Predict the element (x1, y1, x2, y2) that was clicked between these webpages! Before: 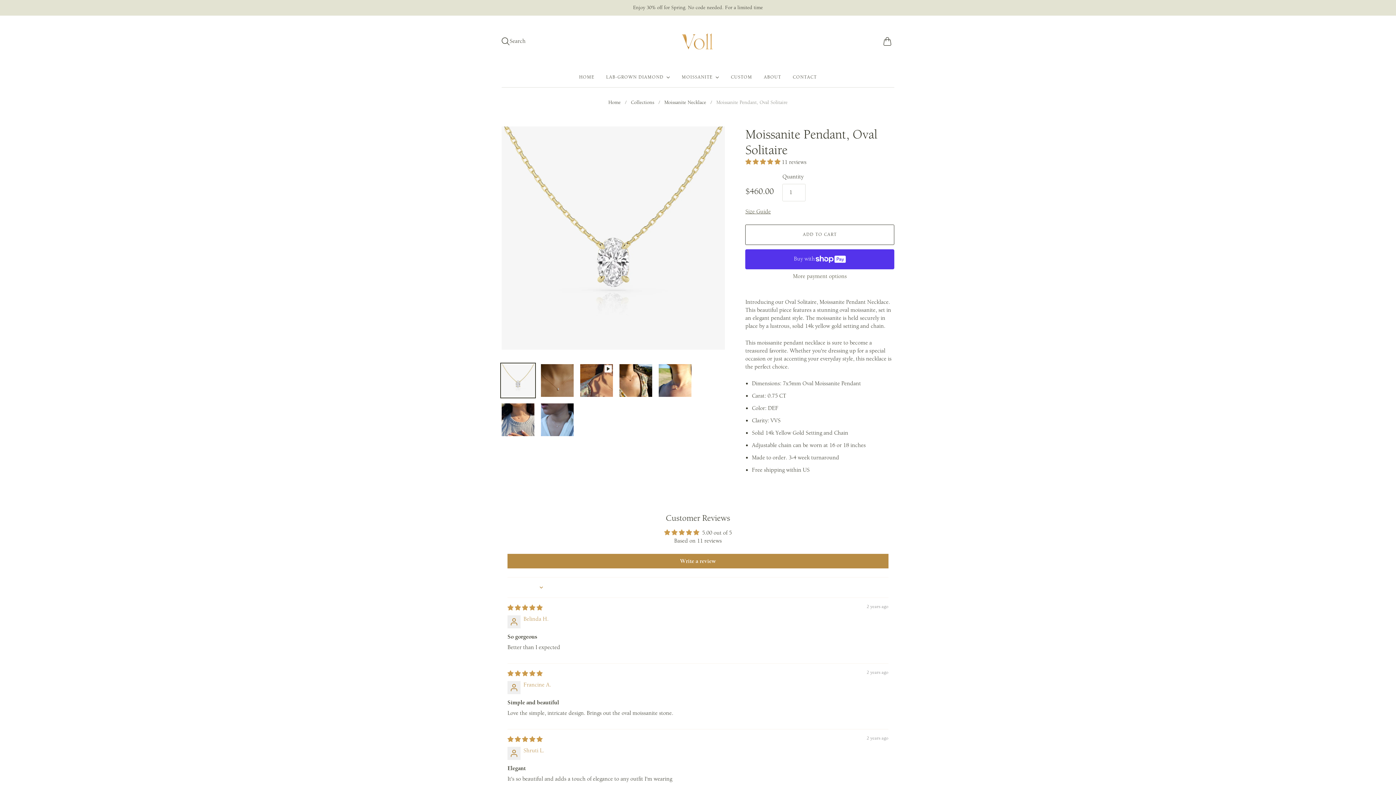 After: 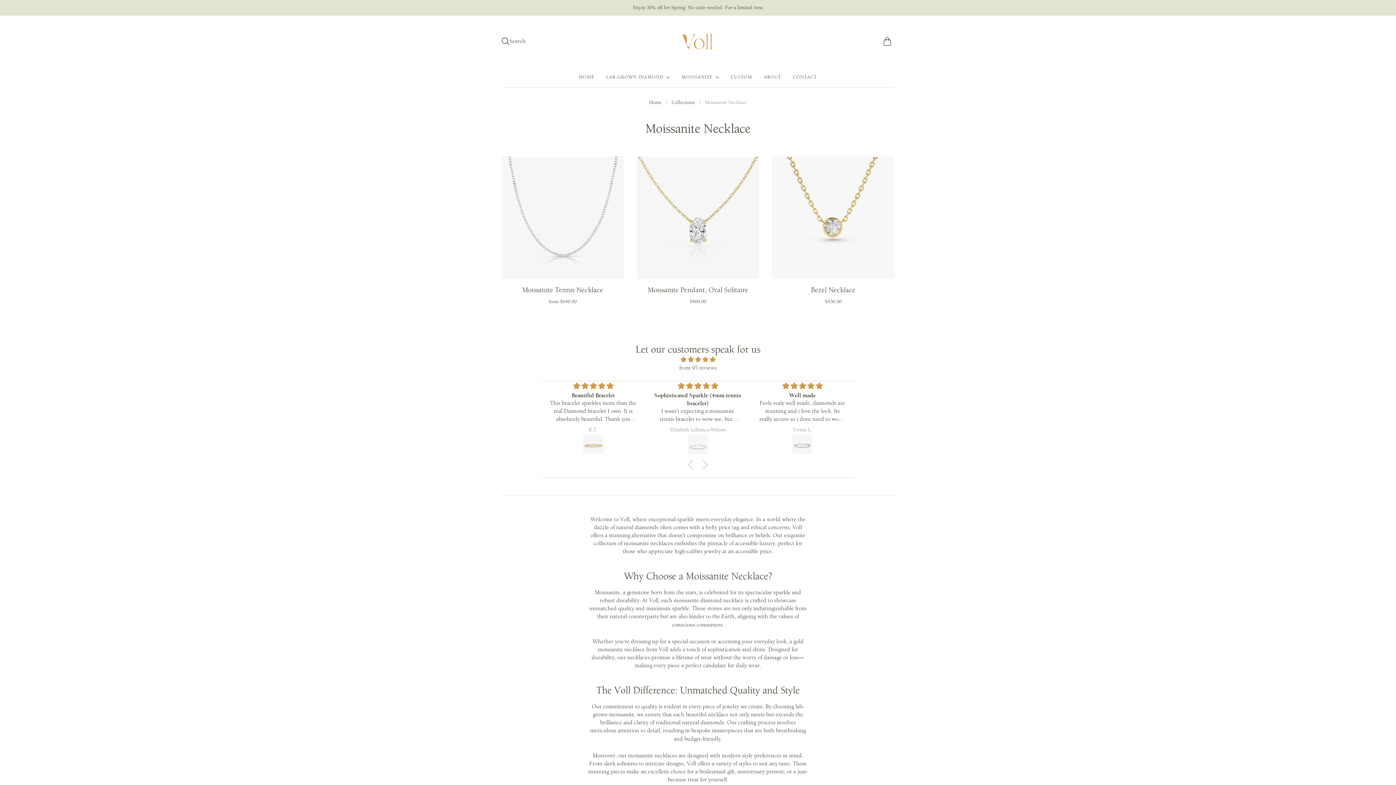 Action: label: Moissanite Necklace bbox: (664, 99, 706, 106)